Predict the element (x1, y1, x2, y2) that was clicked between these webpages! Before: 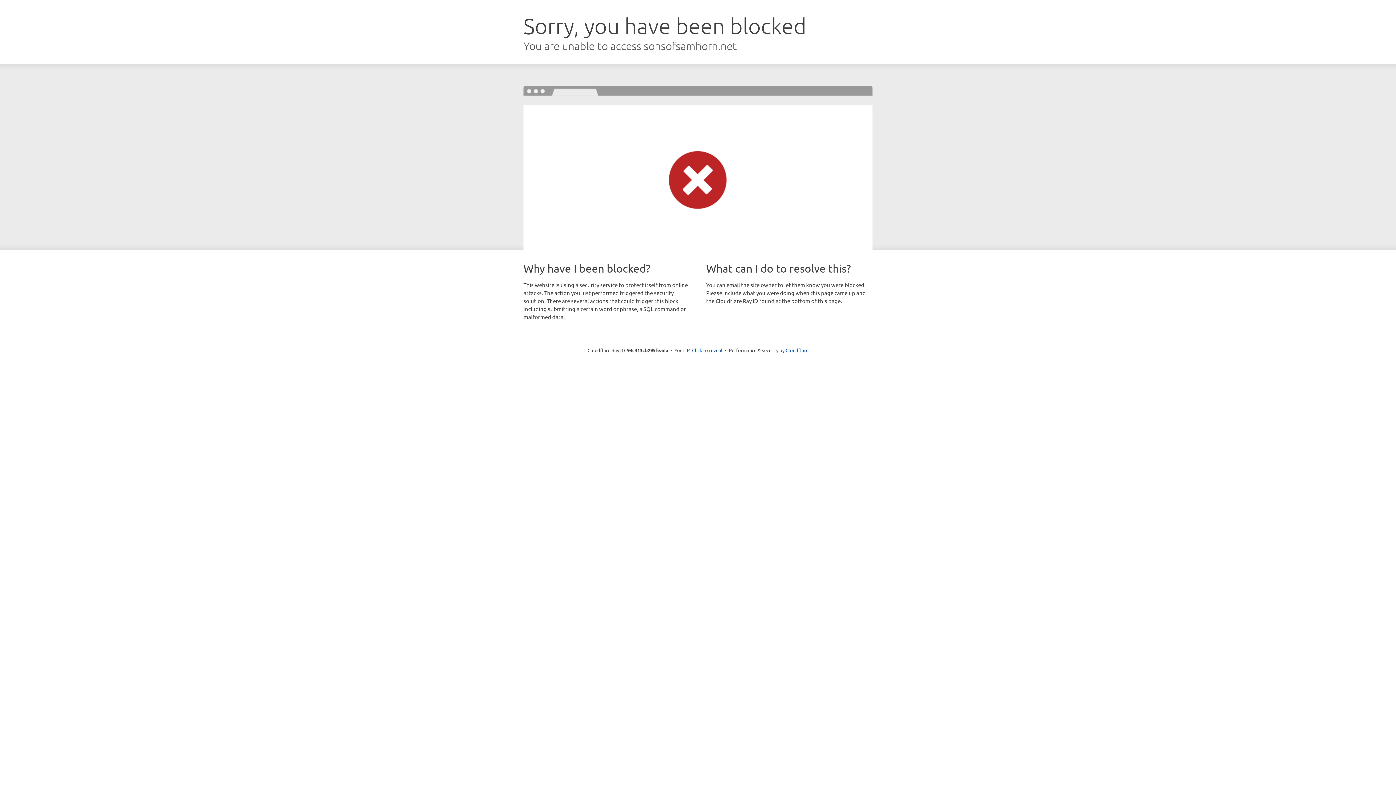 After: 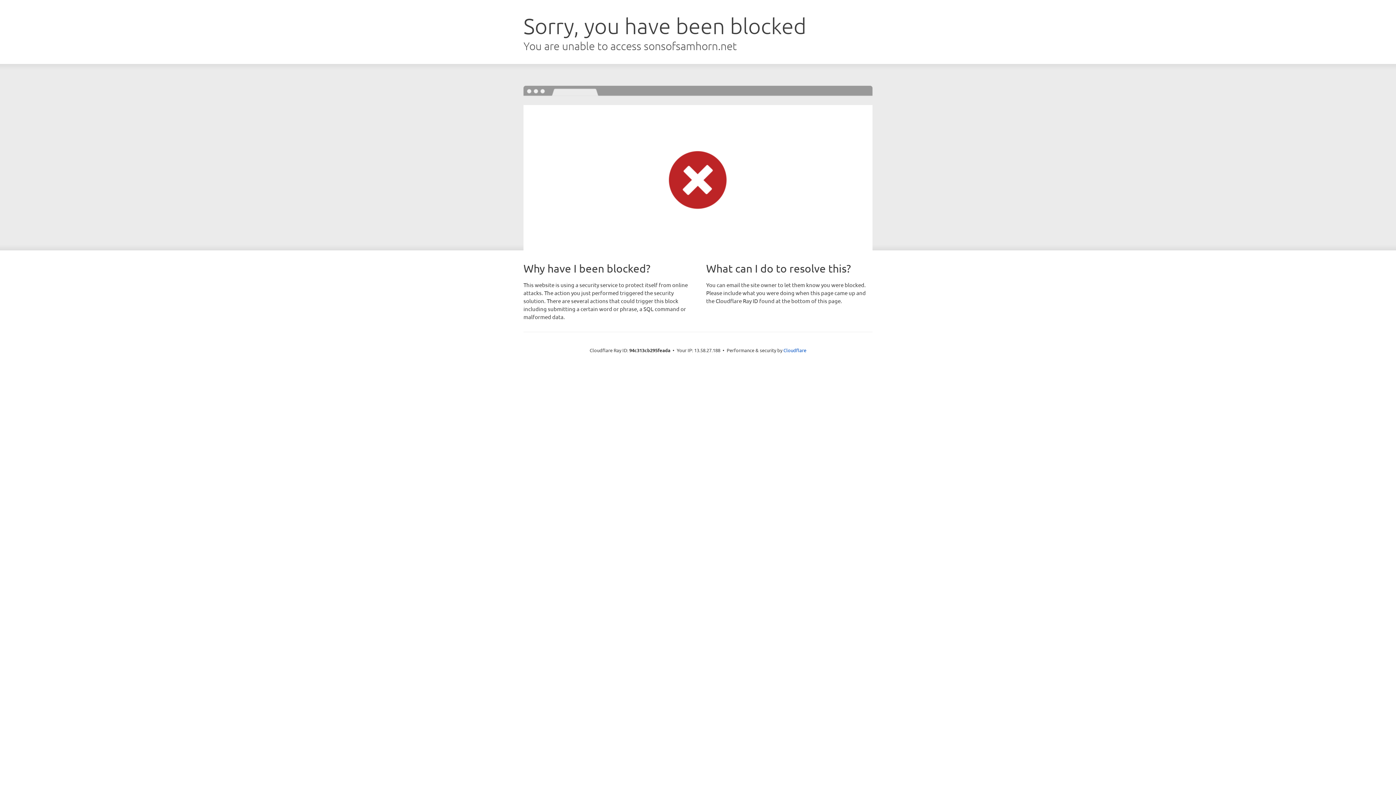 Action: bbox: (692, 346, 722, 353) label: Click to reveal